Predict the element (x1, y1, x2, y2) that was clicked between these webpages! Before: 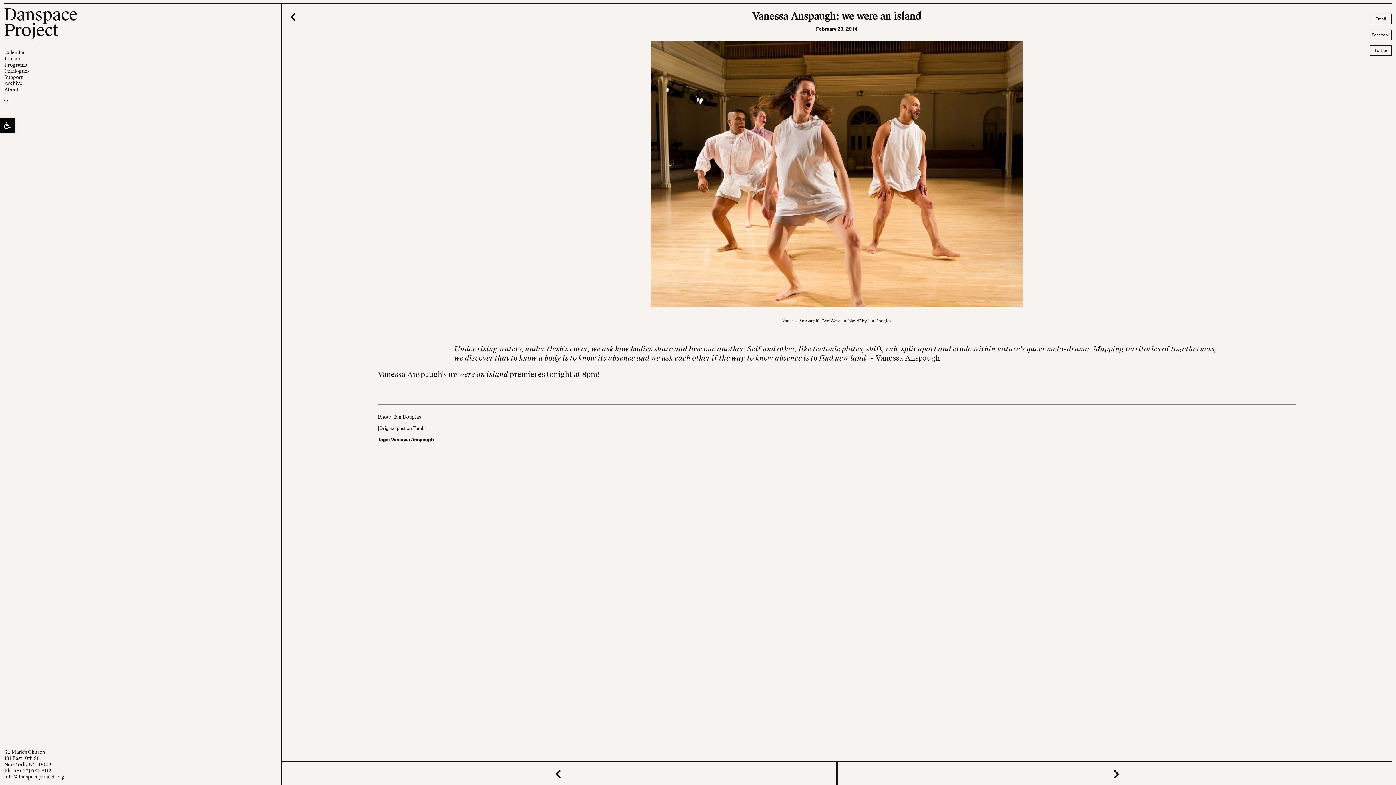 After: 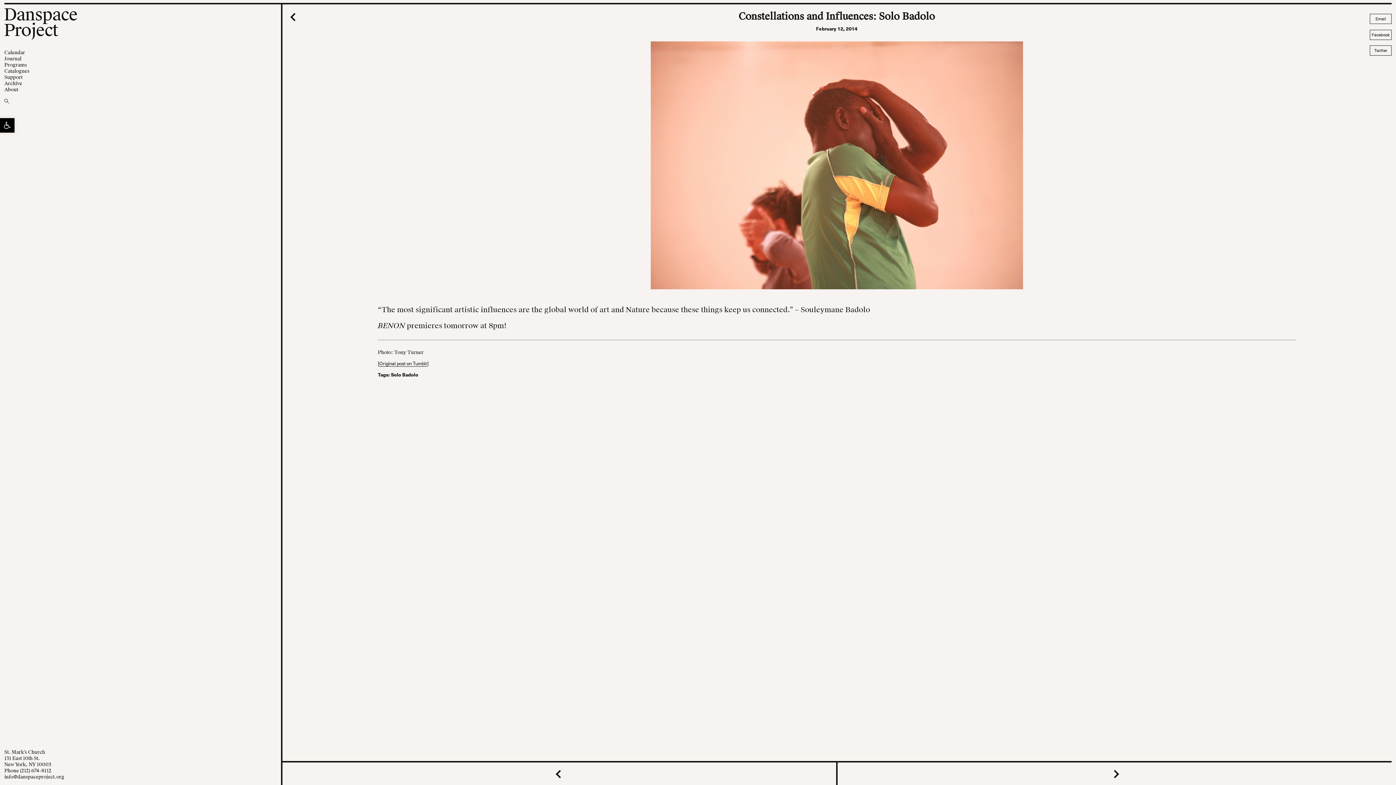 Action: label: Constellations and Influences: Solo Badolo bbox: (281, 762, 836, 784)